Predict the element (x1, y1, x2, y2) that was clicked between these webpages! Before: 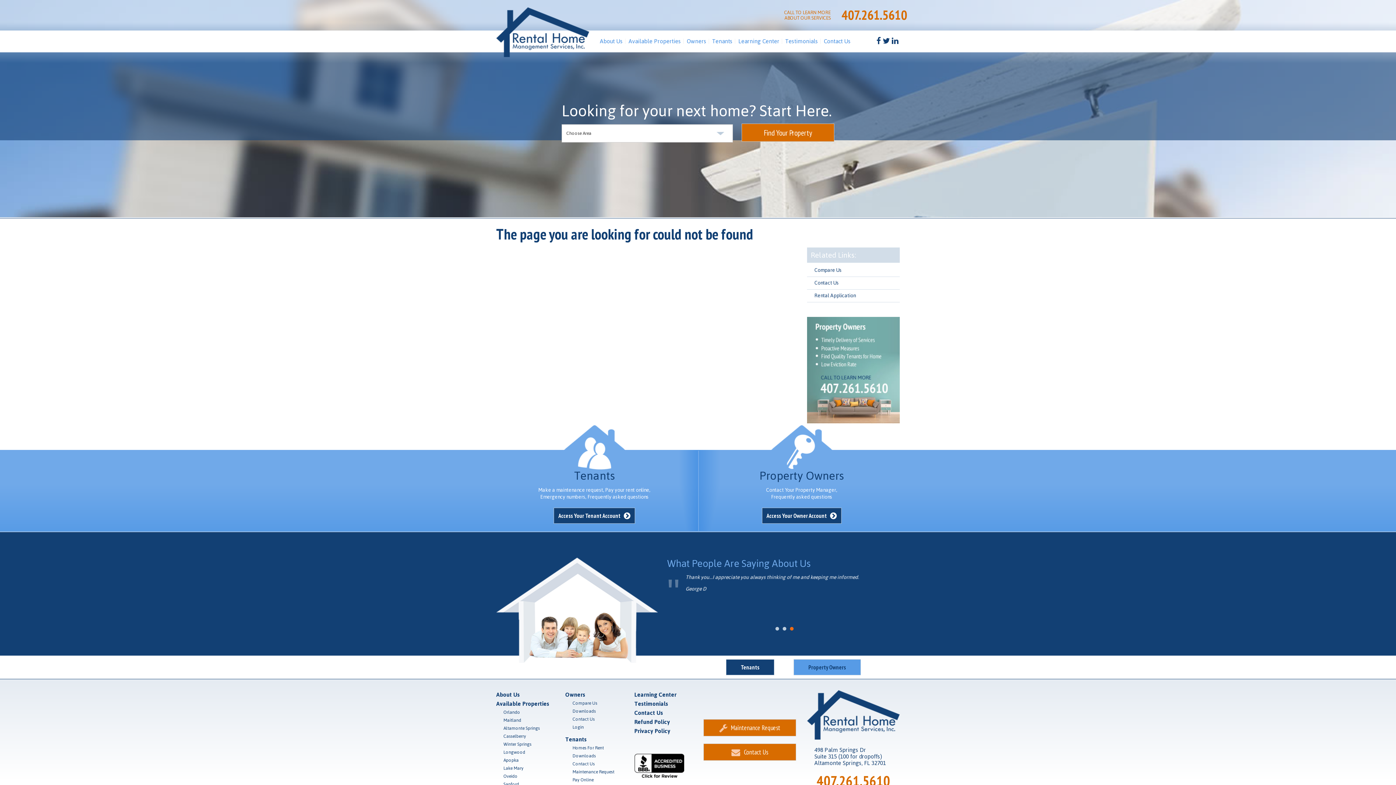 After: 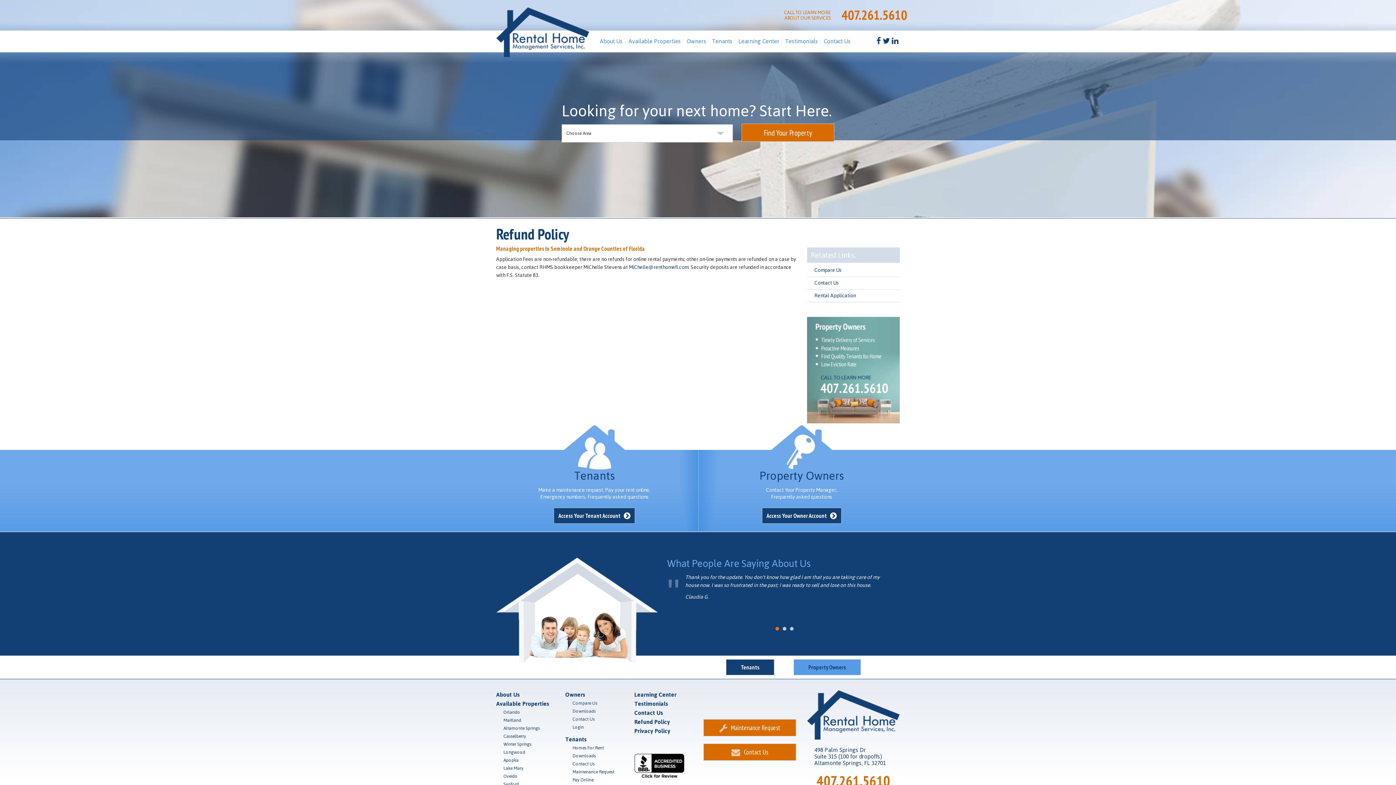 Action: bbox: (634, 716, 670, 728) label: Refund Policy